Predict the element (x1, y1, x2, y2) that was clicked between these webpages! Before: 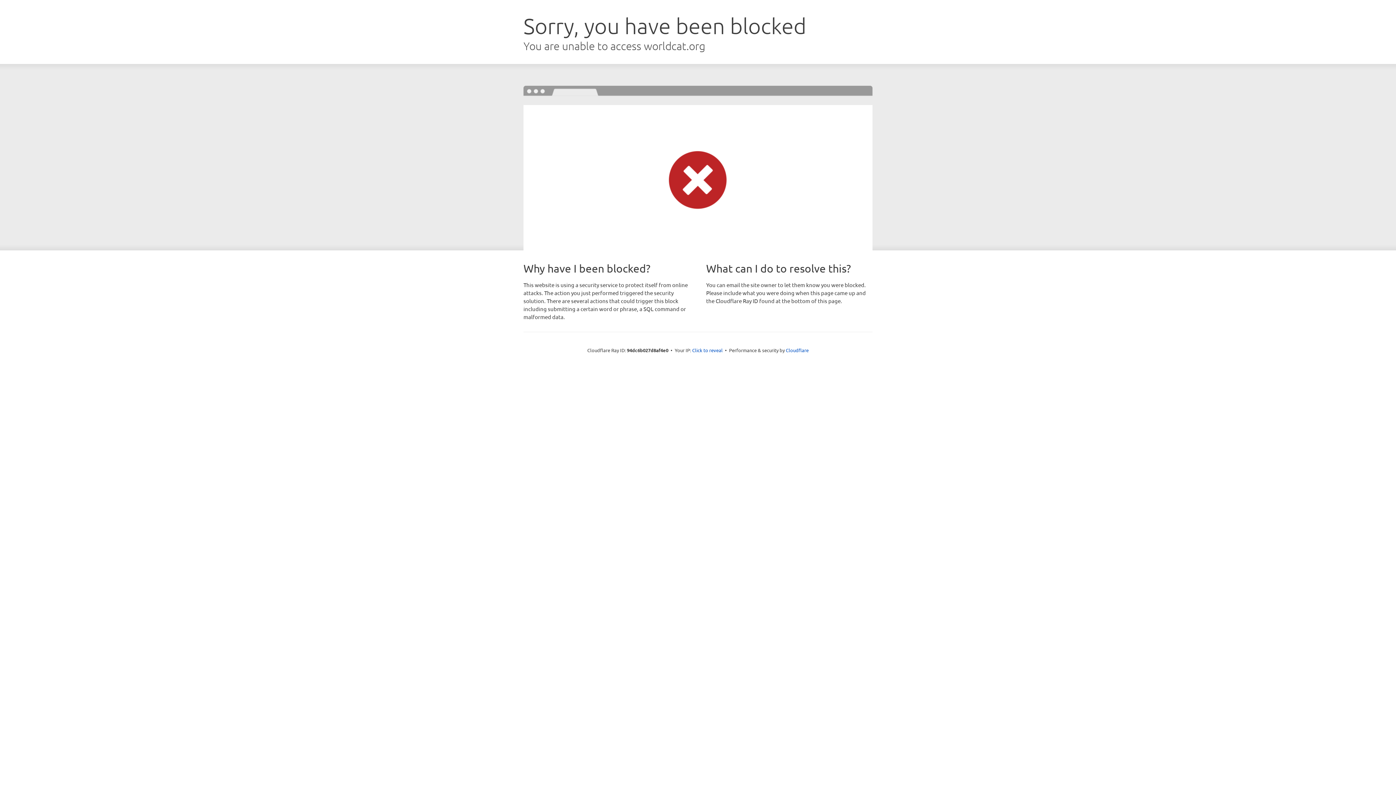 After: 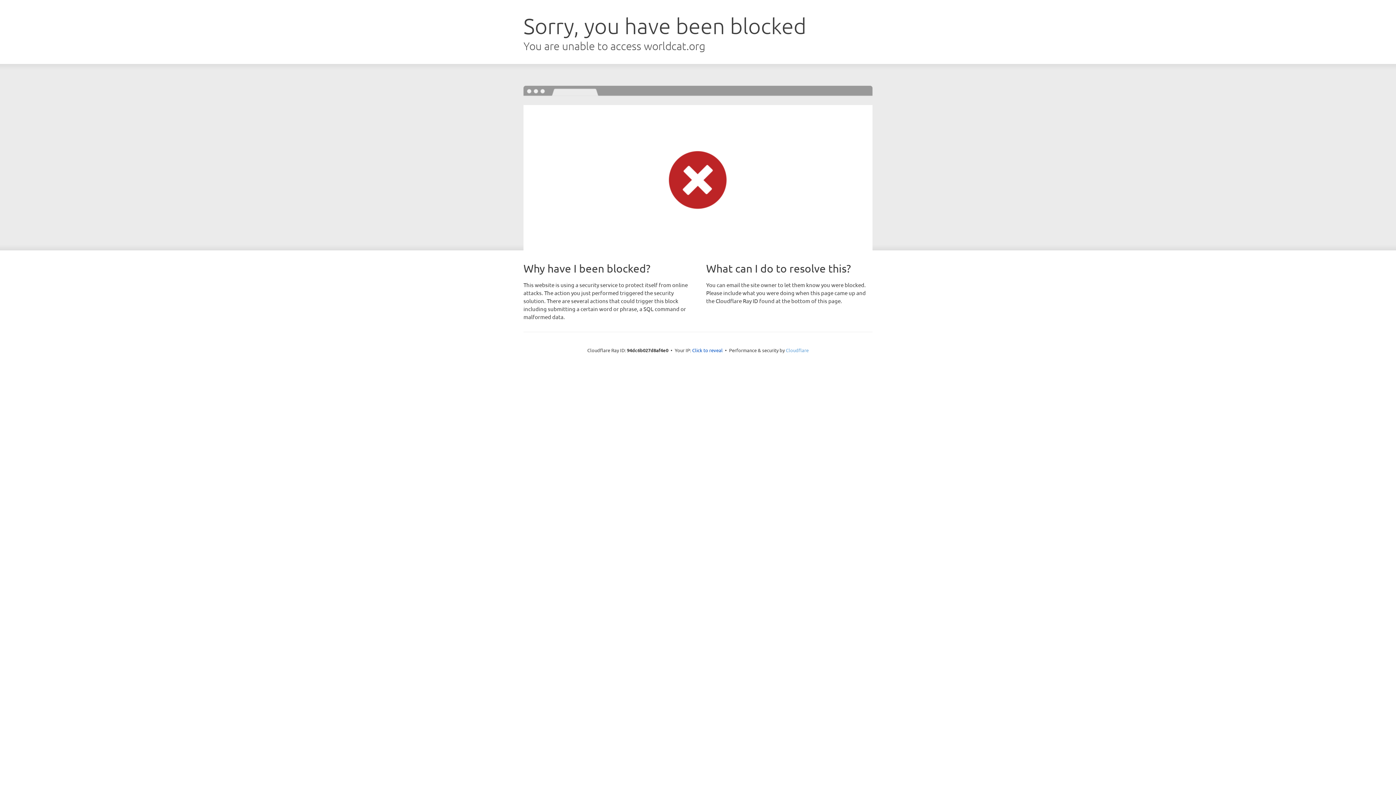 Action: bbox: (786, 347, 808, 353) label: Cloudflare